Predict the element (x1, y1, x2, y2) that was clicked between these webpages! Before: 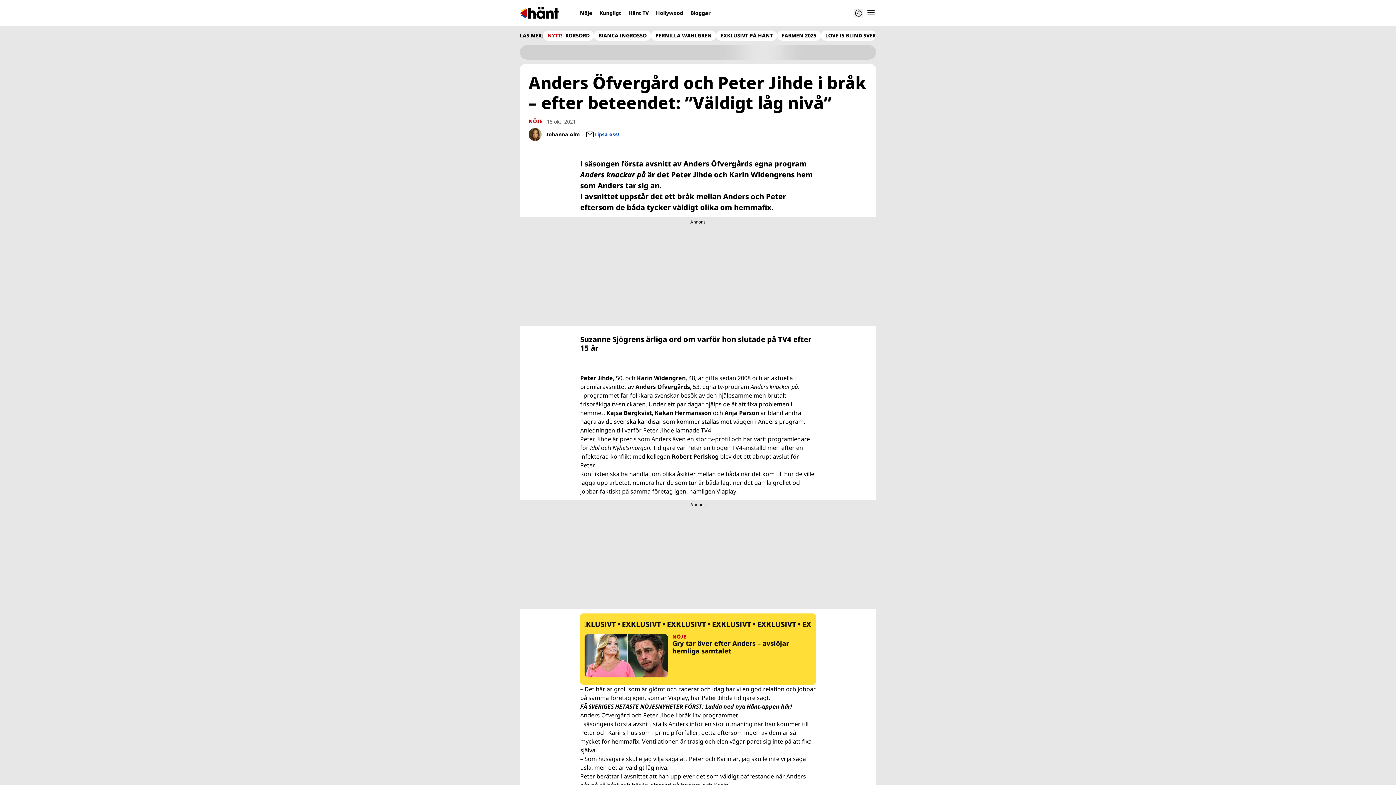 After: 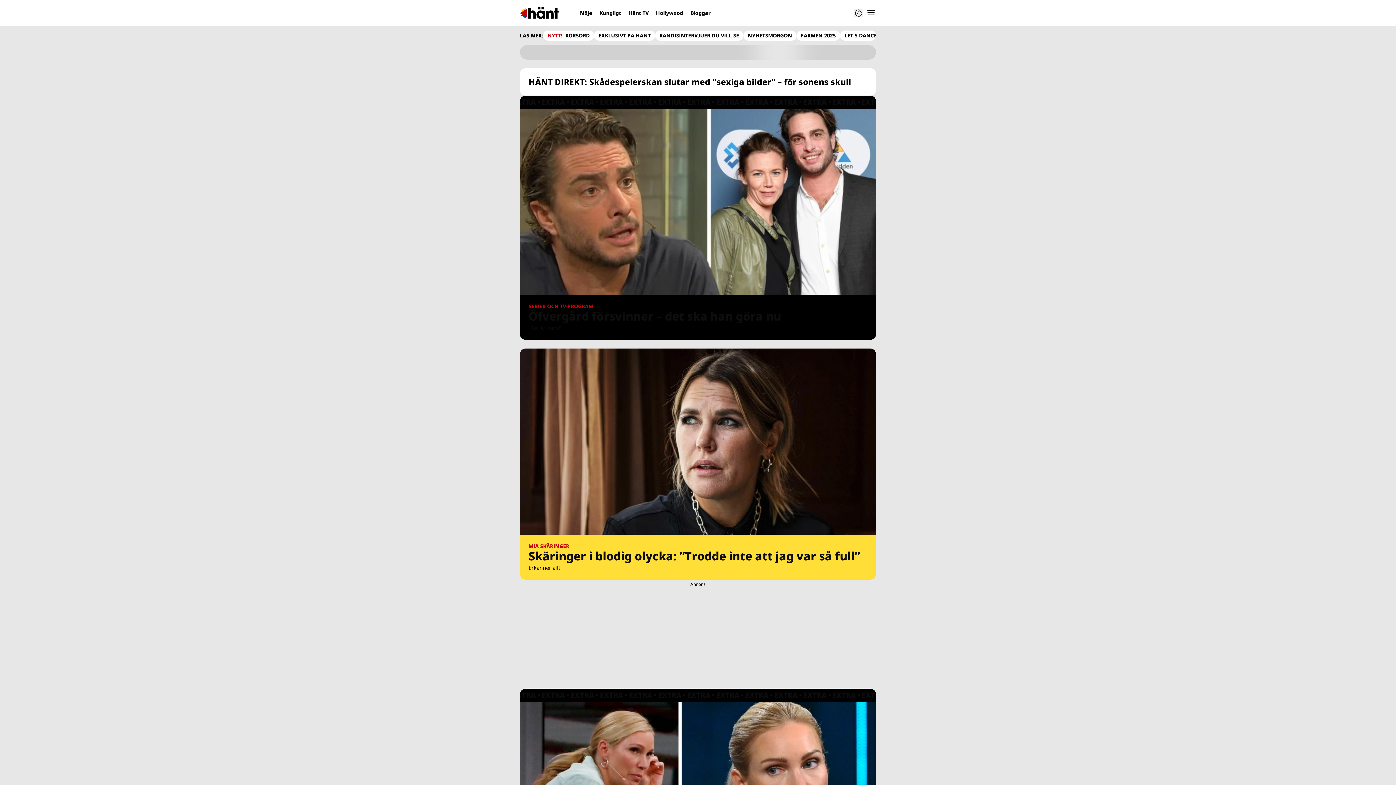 Action: bbox: (672, 633, 686, 640) label: NÖJE